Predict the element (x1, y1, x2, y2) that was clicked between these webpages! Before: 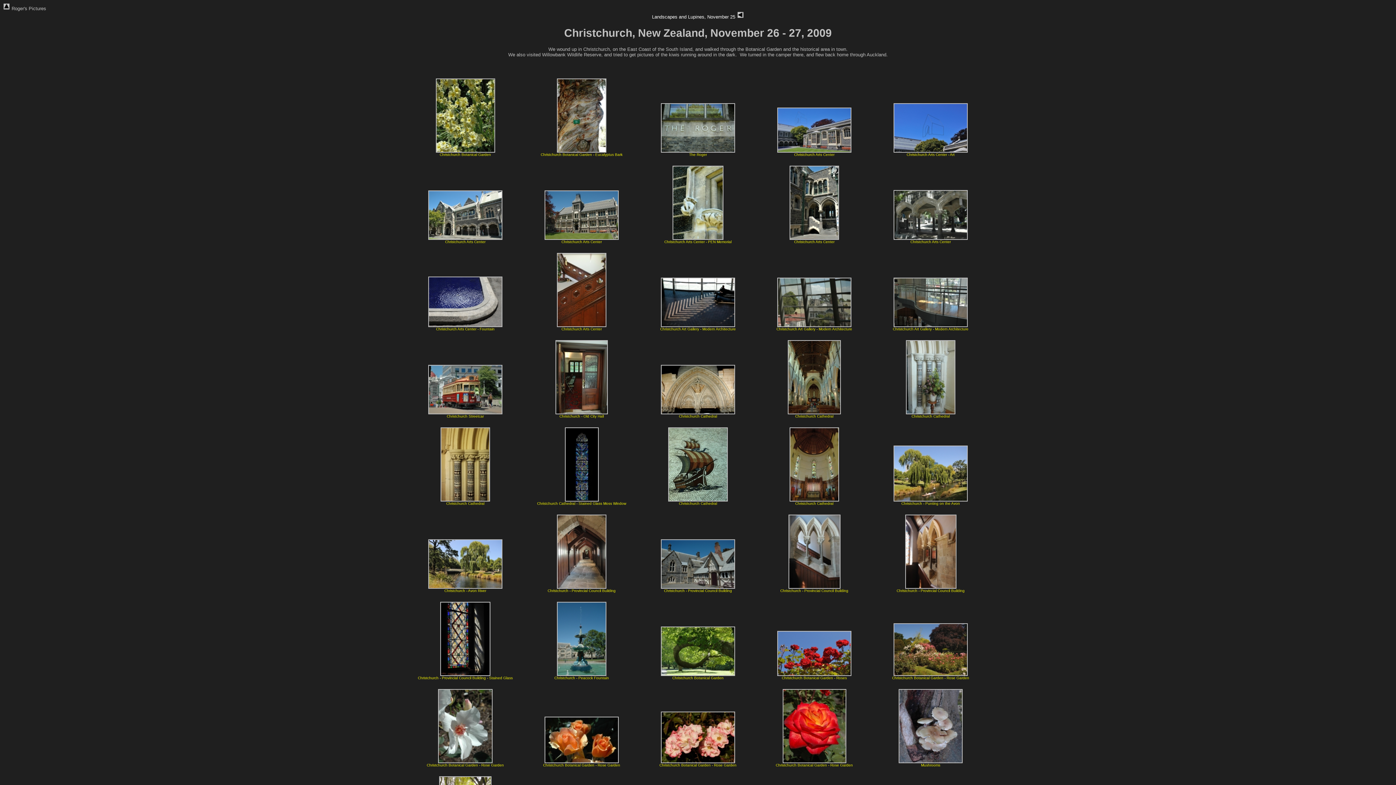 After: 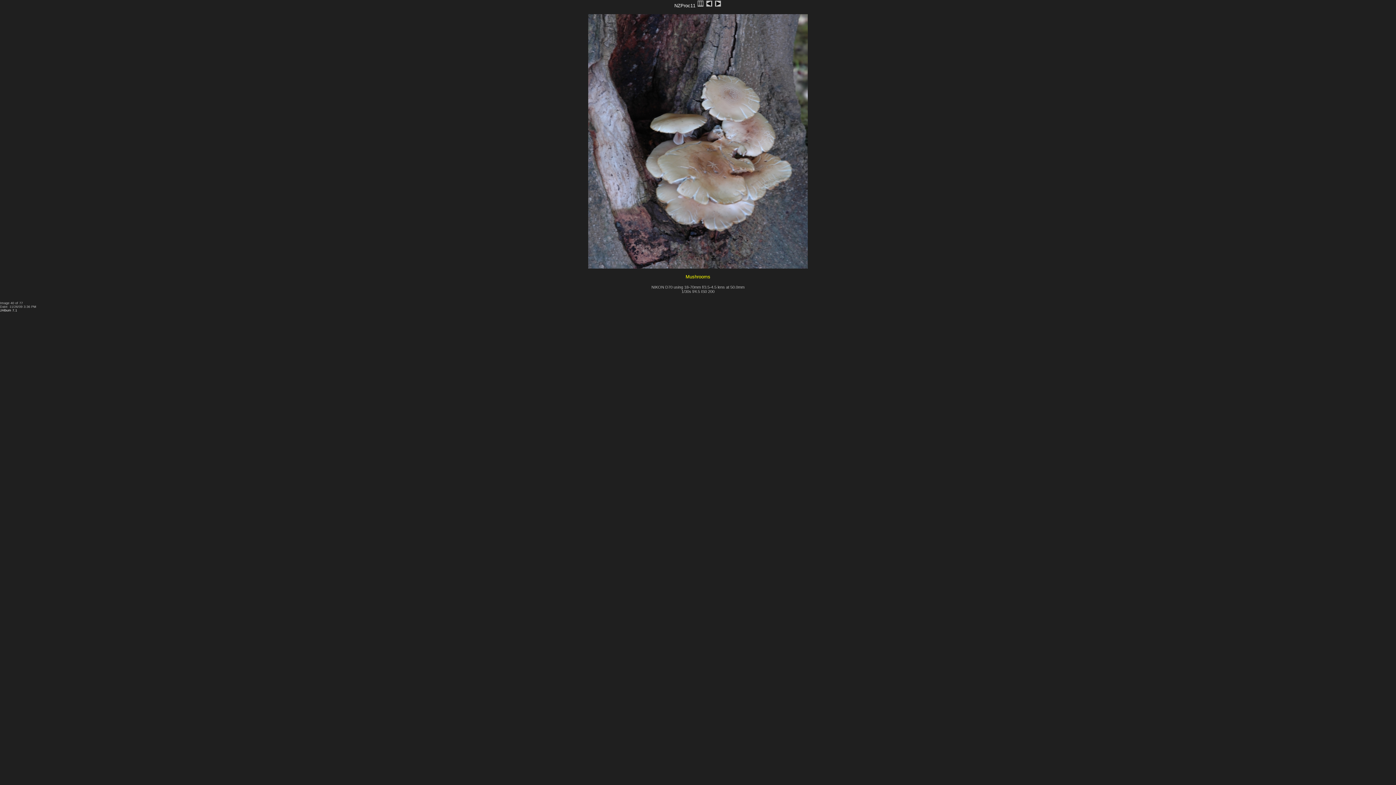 Action: bbox: (898, 760, 963, 764) label: 
